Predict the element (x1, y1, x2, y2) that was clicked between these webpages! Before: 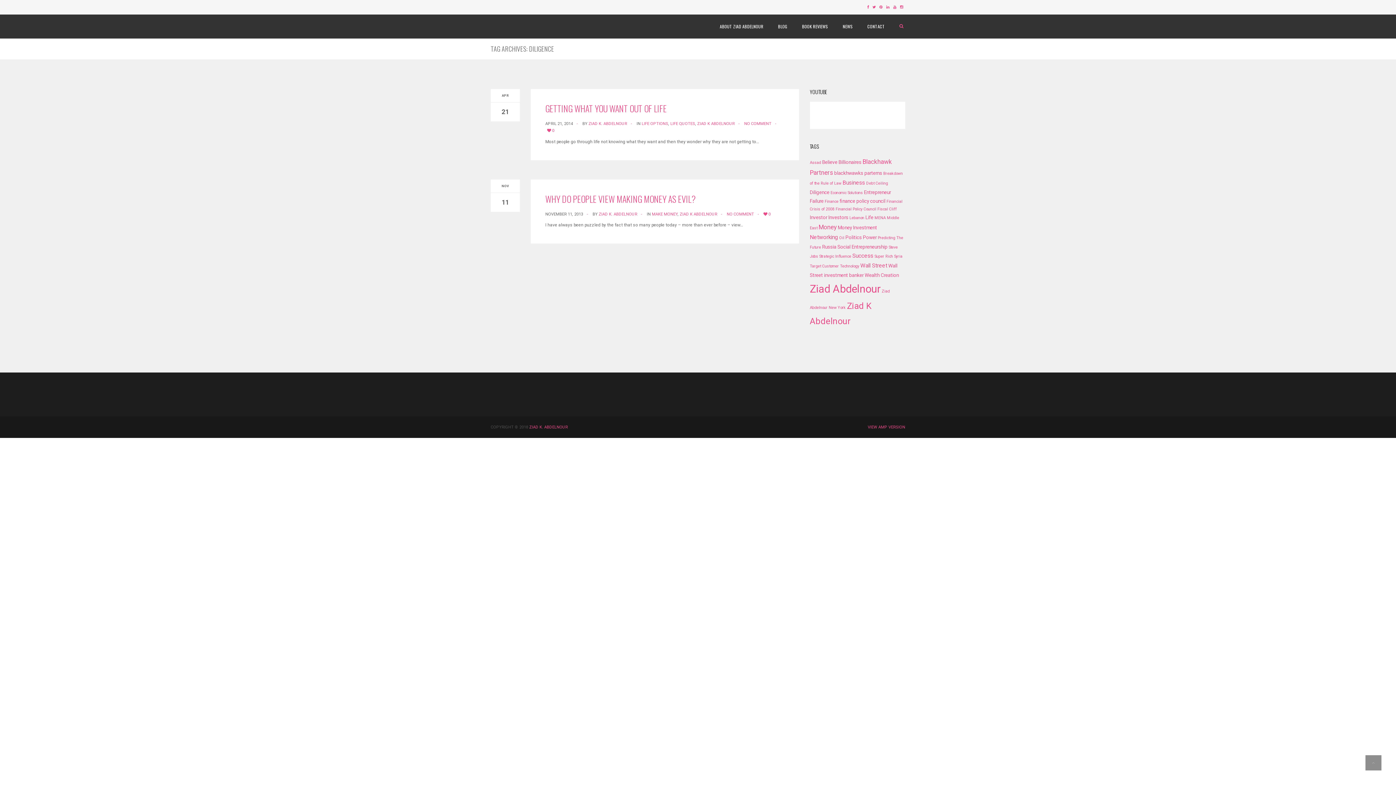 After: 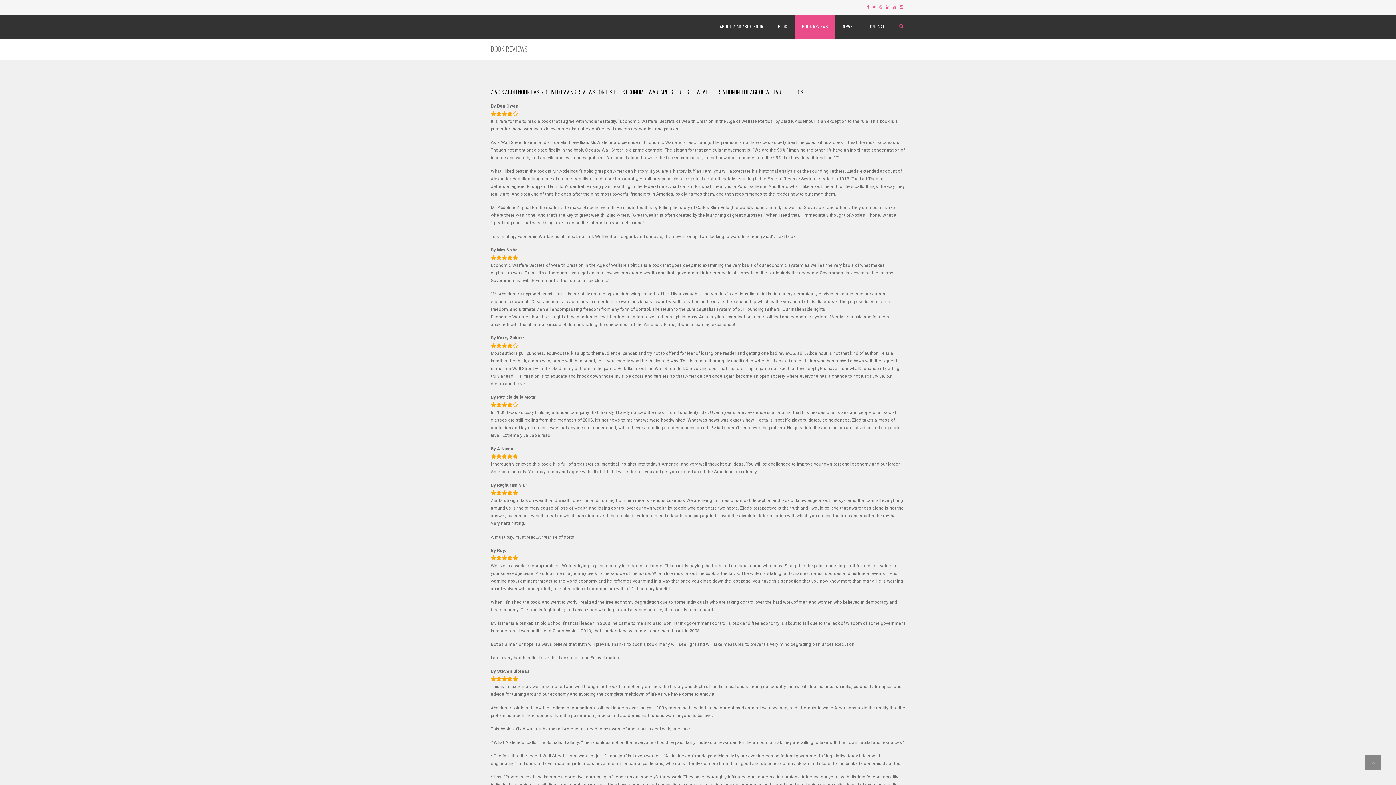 Action: bbox: (794, 14, 835, 38) label: BOOK REVIEWS